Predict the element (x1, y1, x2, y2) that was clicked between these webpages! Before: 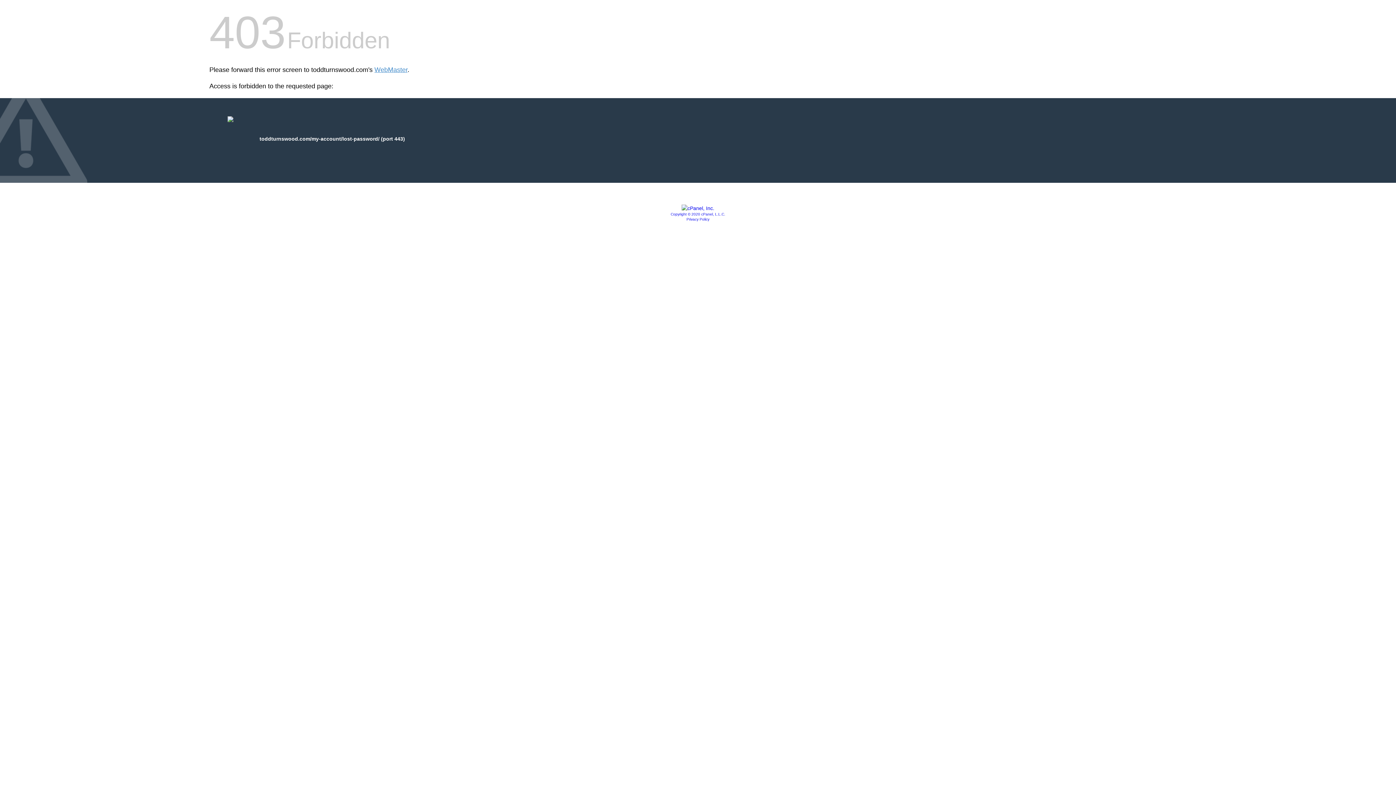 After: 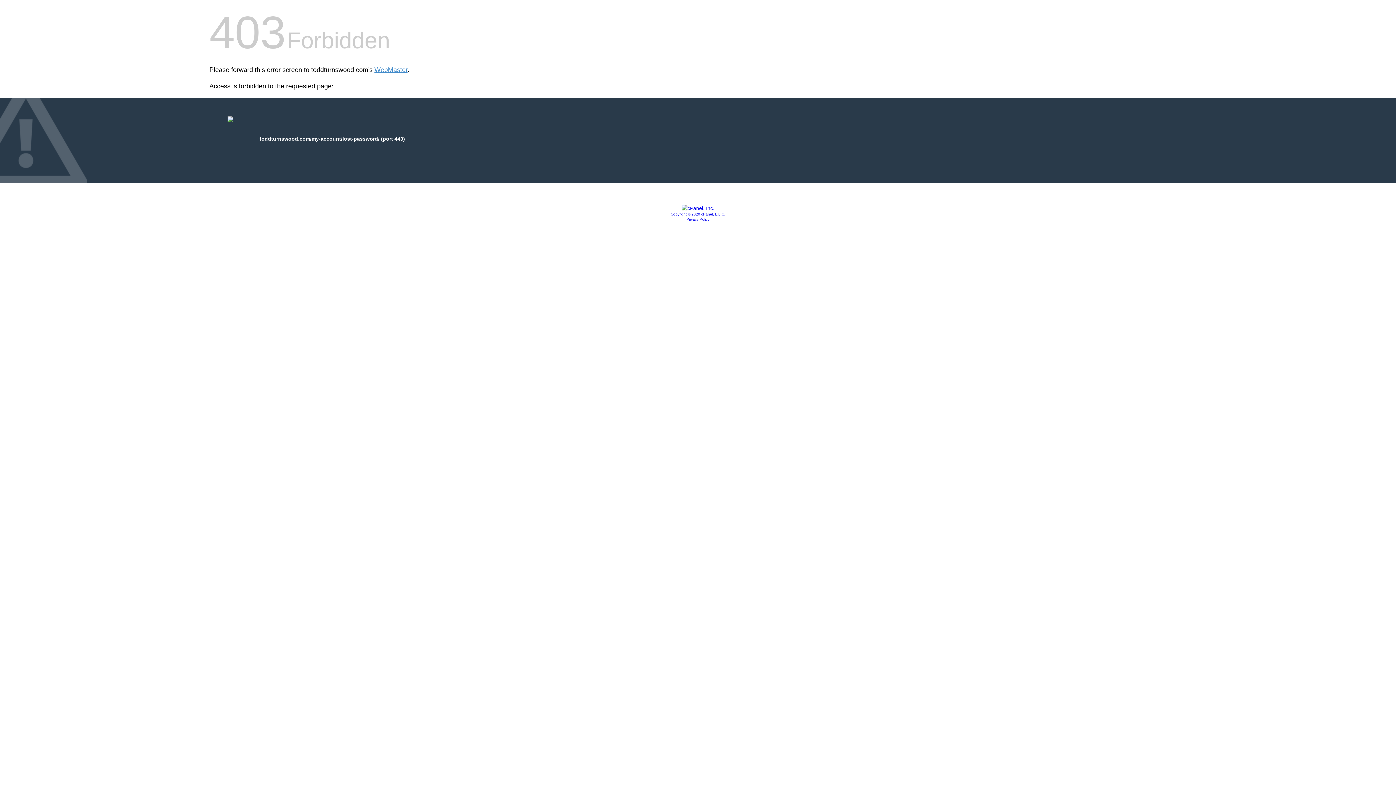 Action: bbox: (686, 217, 709, 221) label: Privacy Policy